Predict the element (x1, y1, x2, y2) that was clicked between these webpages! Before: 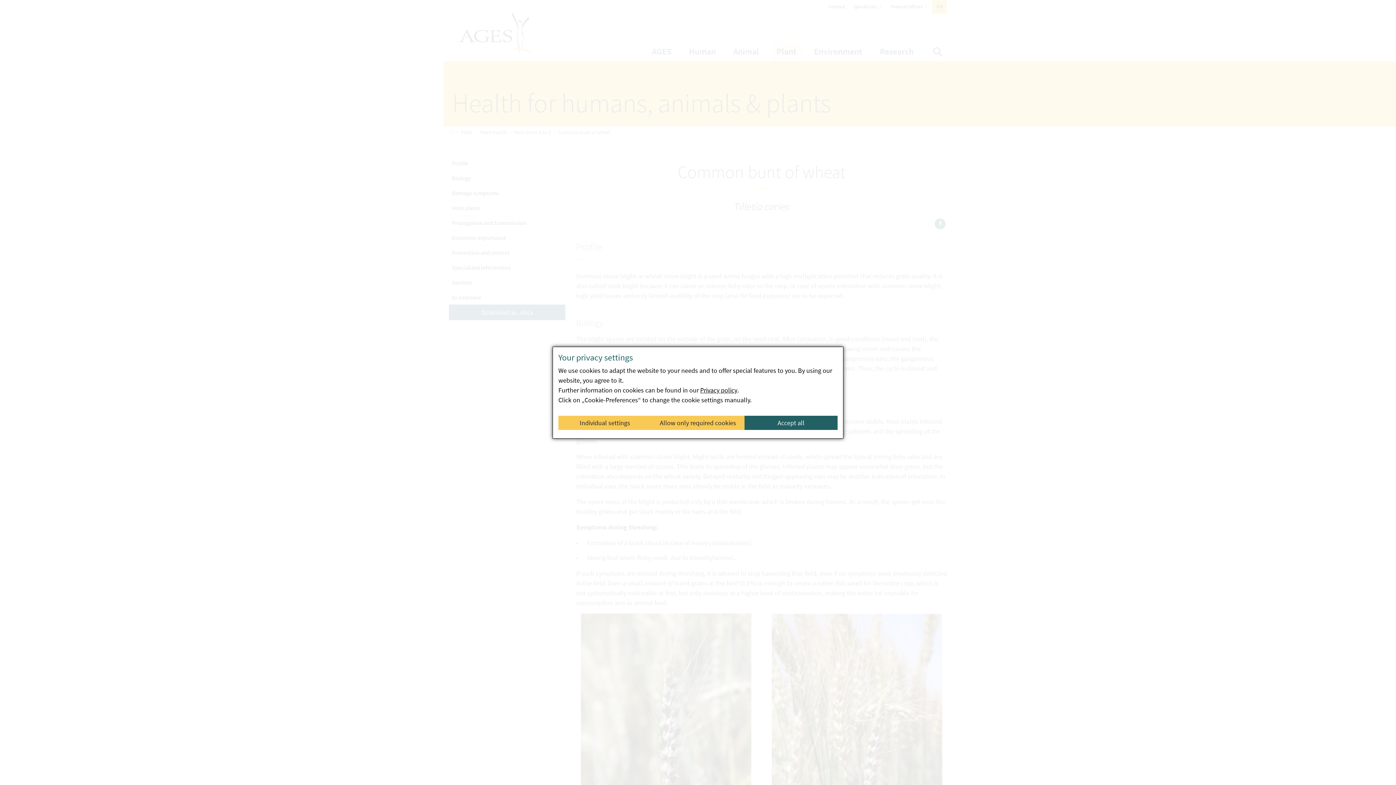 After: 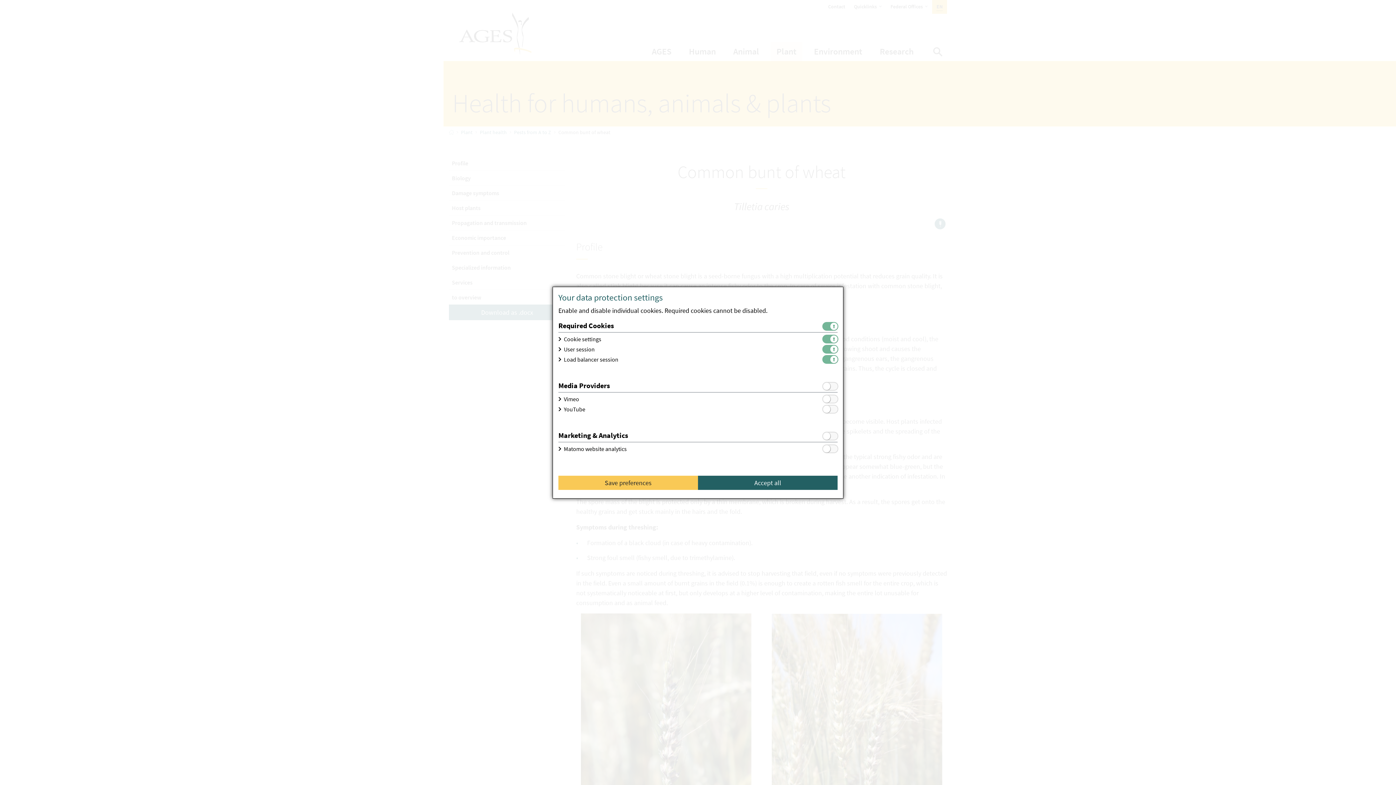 Action: label: Individual settings bbox: (558, 415, 651, 430)